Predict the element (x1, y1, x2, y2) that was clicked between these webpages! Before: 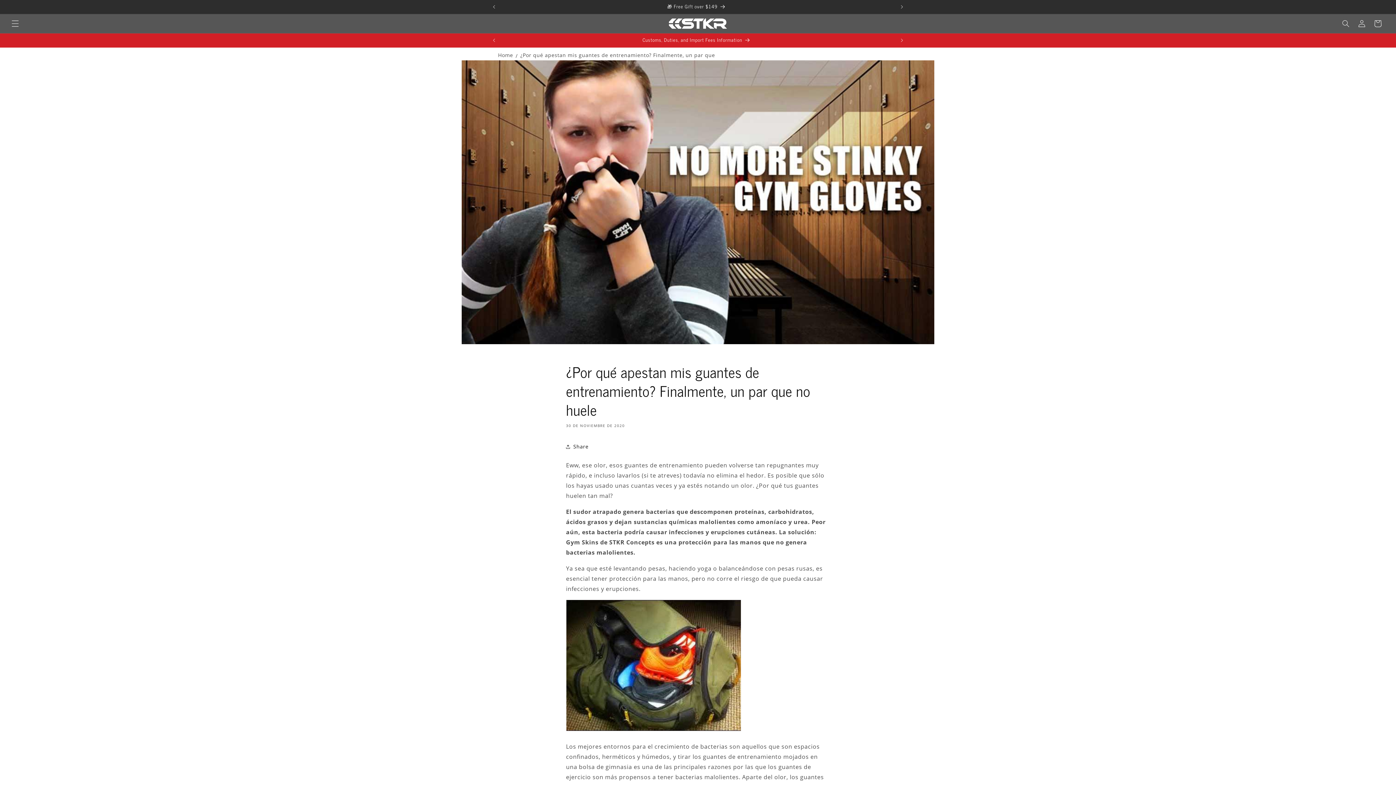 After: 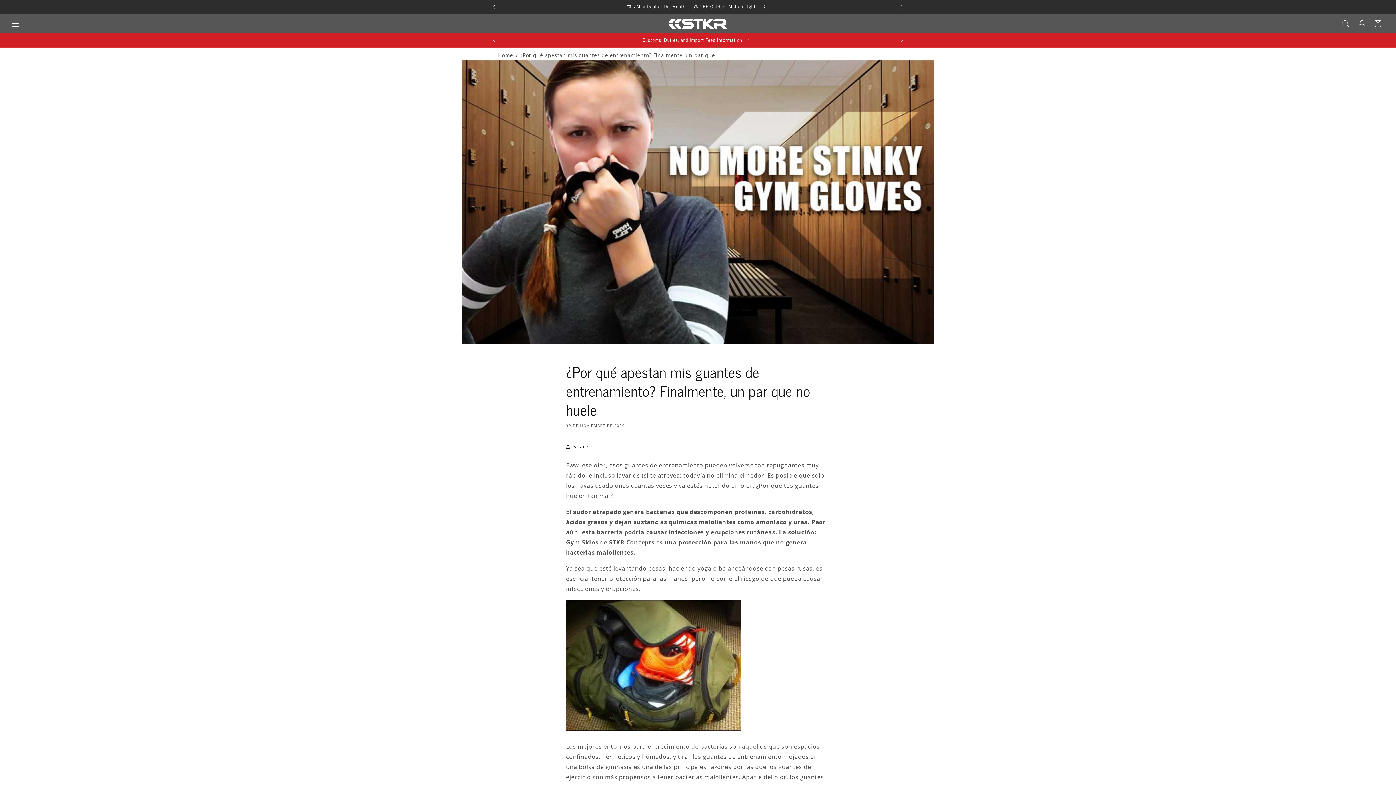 Action: bbox: (486, 0, 502, 13) label: Anuncio anterior